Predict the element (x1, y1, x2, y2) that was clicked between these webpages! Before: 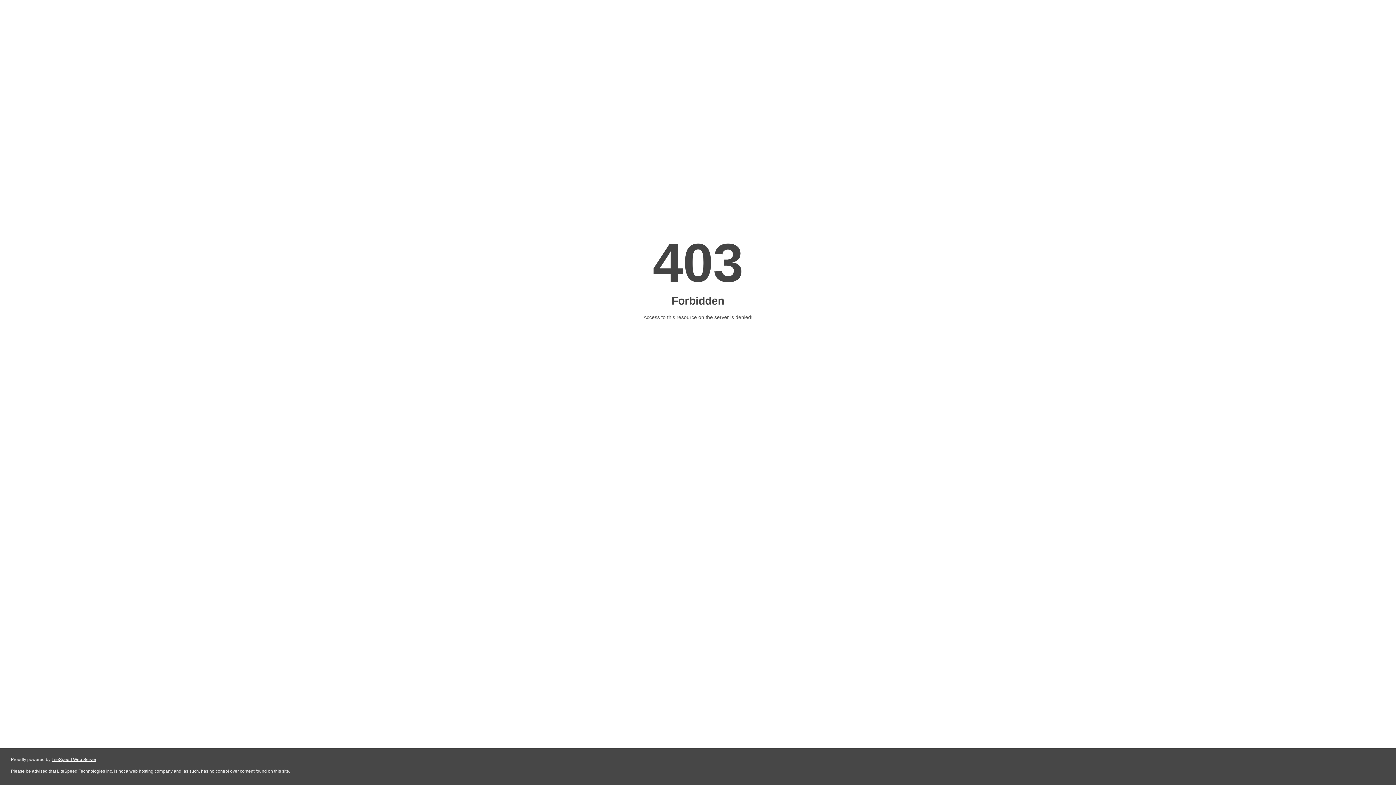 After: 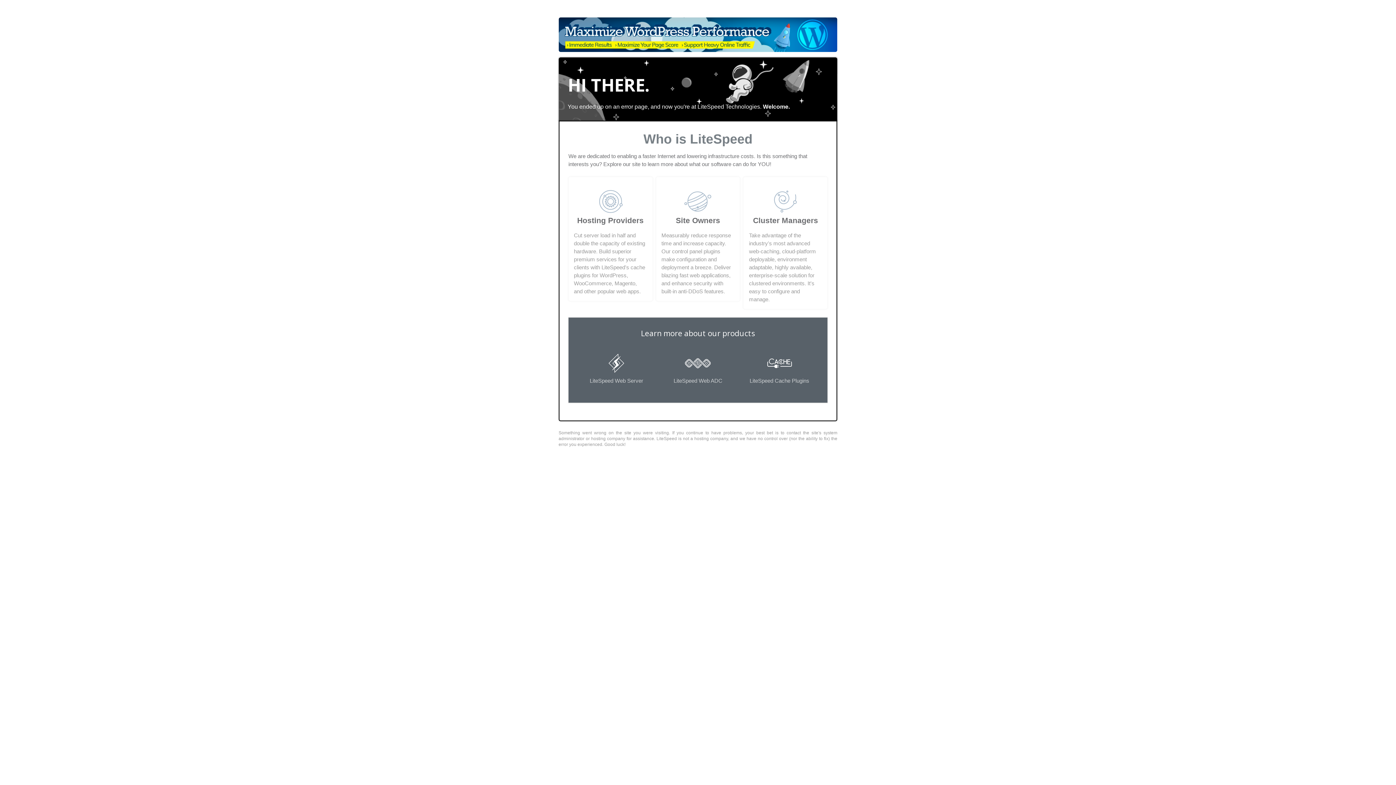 Action: label: LiteSpeed Web Server bbox: (51, 757, 96, 762)